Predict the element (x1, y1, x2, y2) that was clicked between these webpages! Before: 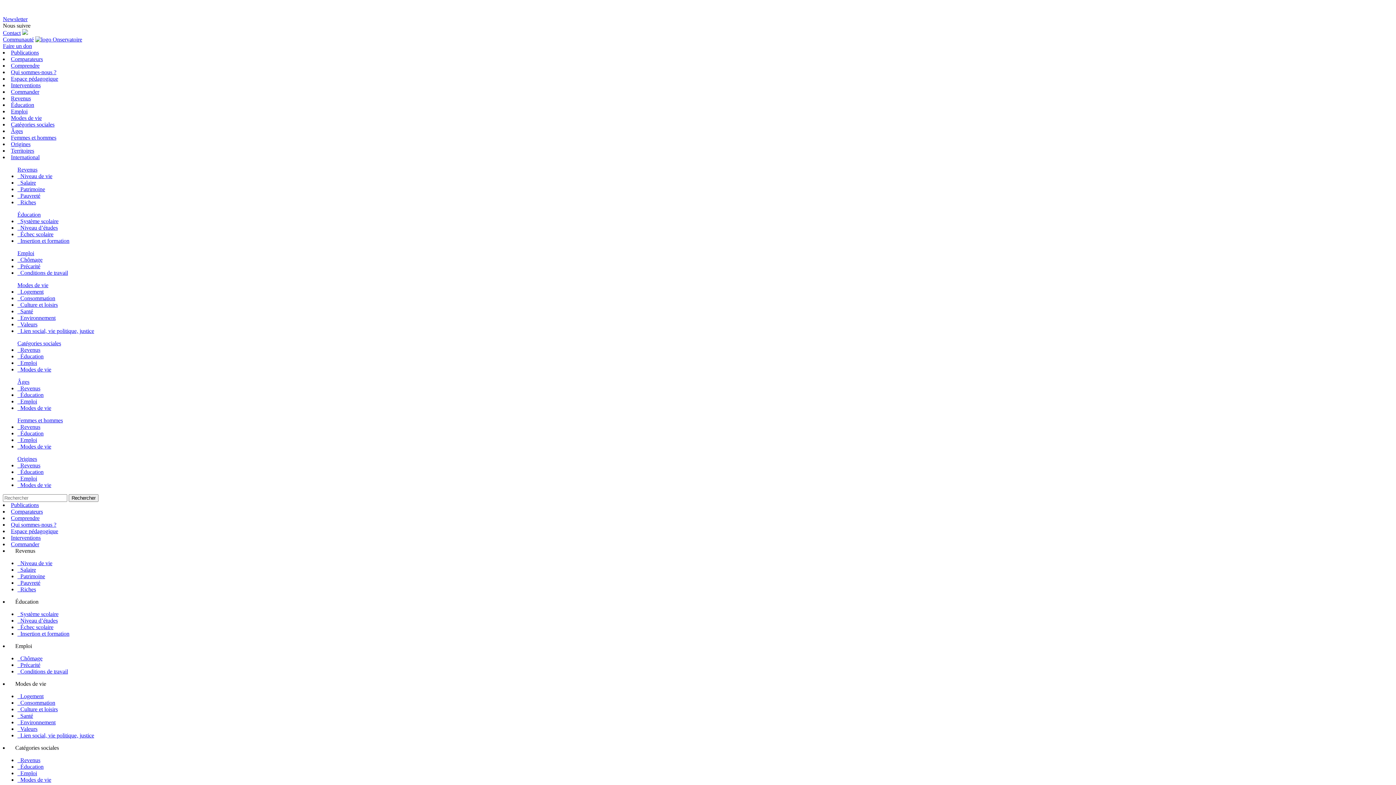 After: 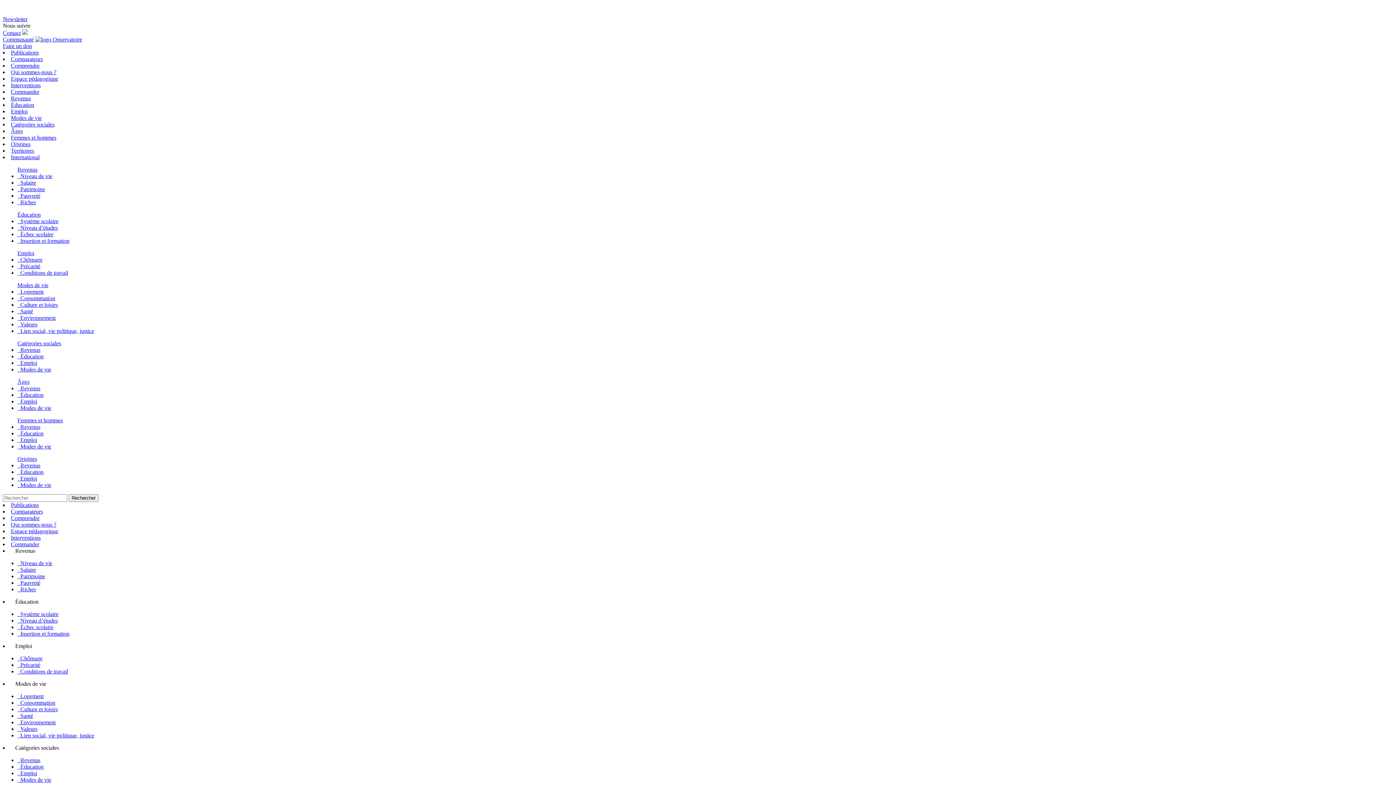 Action: label:   Modes de vie bbox: (17, 366, 51, 372)